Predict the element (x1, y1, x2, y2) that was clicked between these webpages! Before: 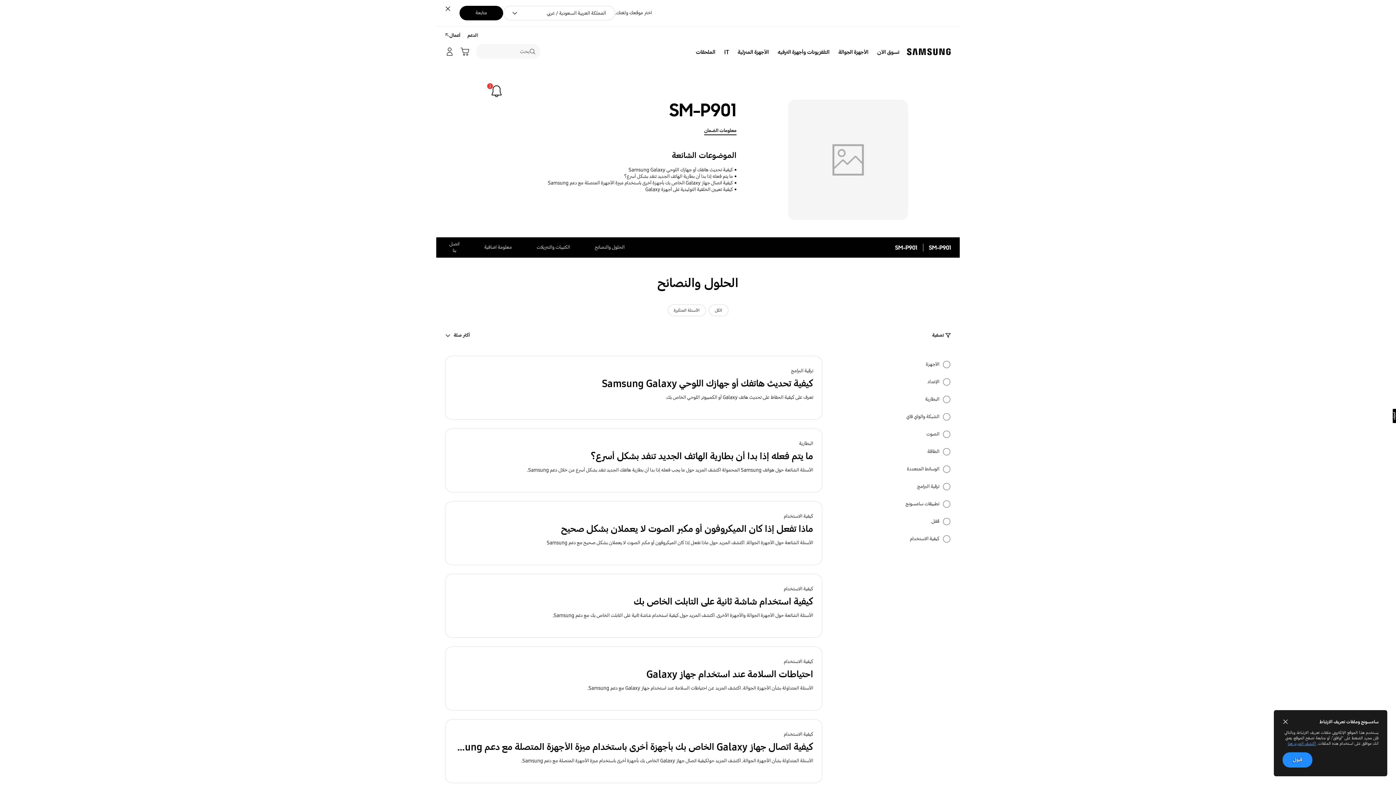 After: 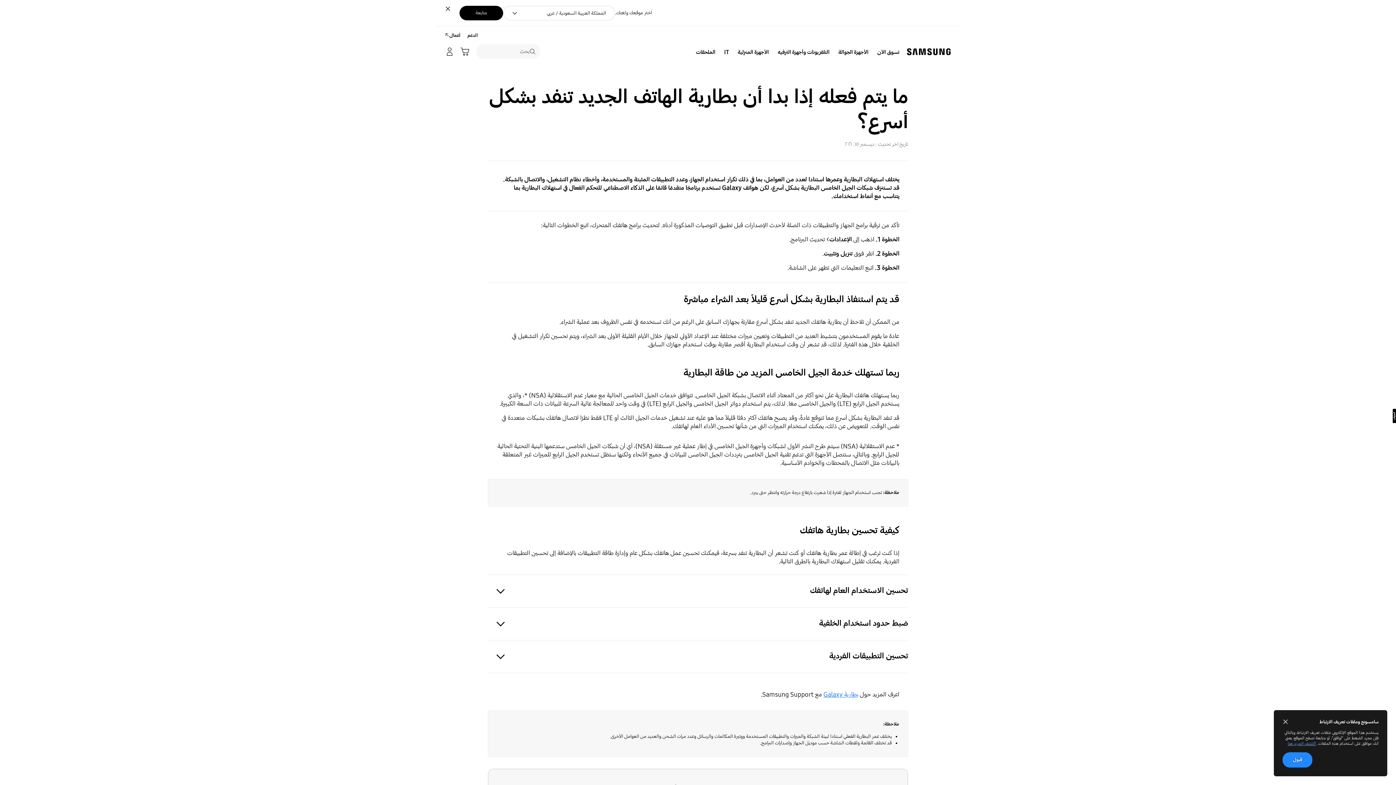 Action: label: البطارية
ما يتم فعله إذا بدا أن بطارية الهاتف الجديد تنفد بشكل أسرع؟
الأسئلة الشائعة حول هواتف Samsung المحمولة اكتشف المزيد حول ما يجب فعله إذا بدا أن بطارية هاتفك الجديد تنفد بشكل أسرع من خلال دعم Samsung. bbox: (445, 428, 822, 492)